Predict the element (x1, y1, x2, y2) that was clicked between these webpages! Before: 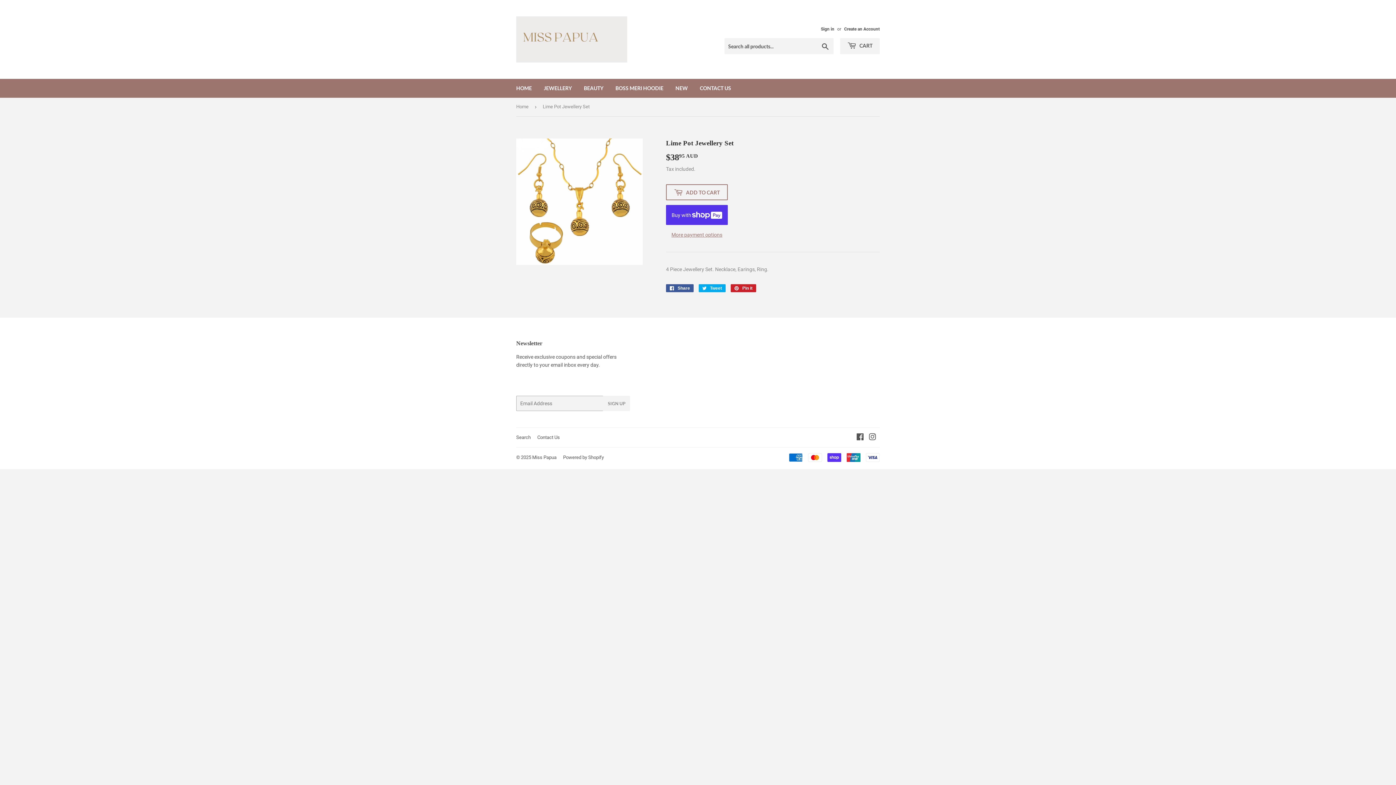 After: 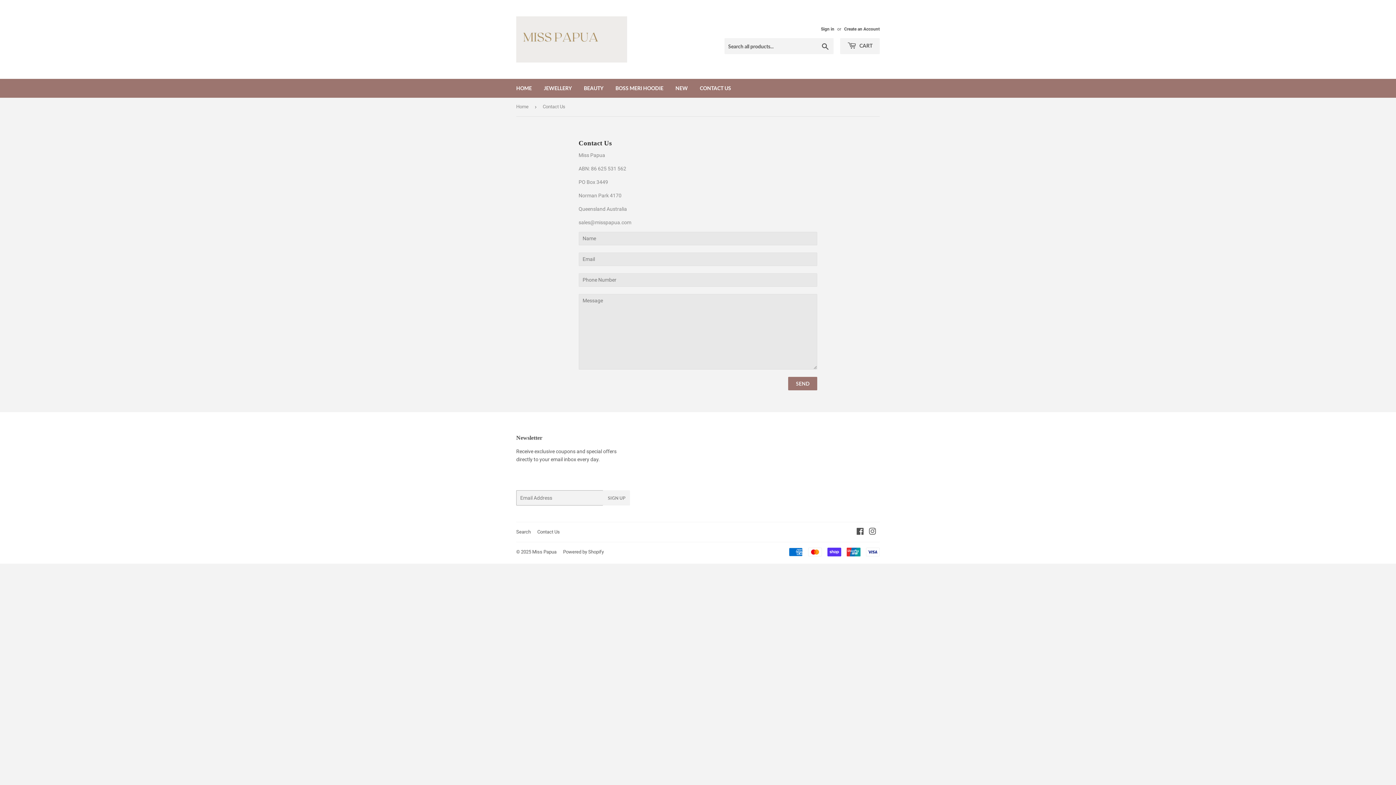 Action: bbox: (537, 435, 560, 440) label: Contact Us